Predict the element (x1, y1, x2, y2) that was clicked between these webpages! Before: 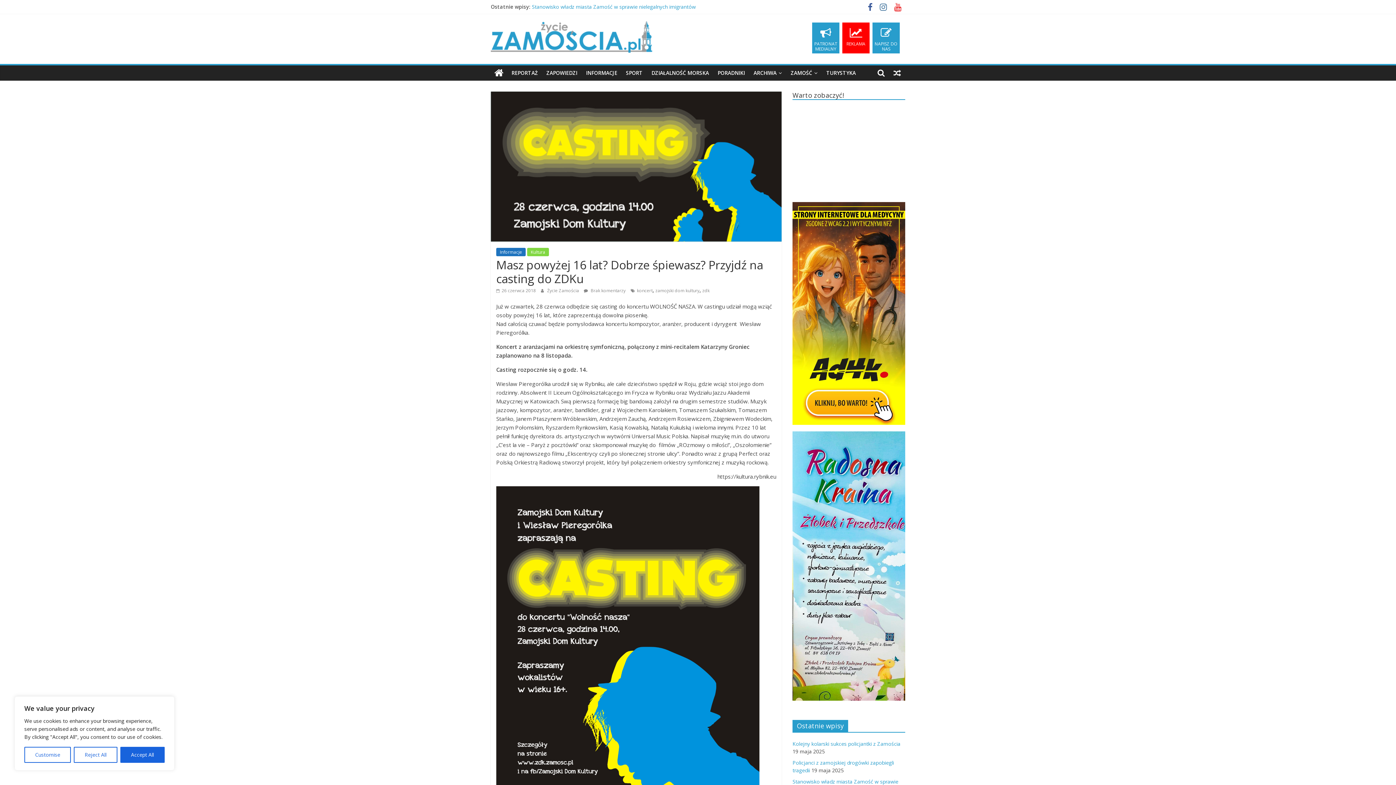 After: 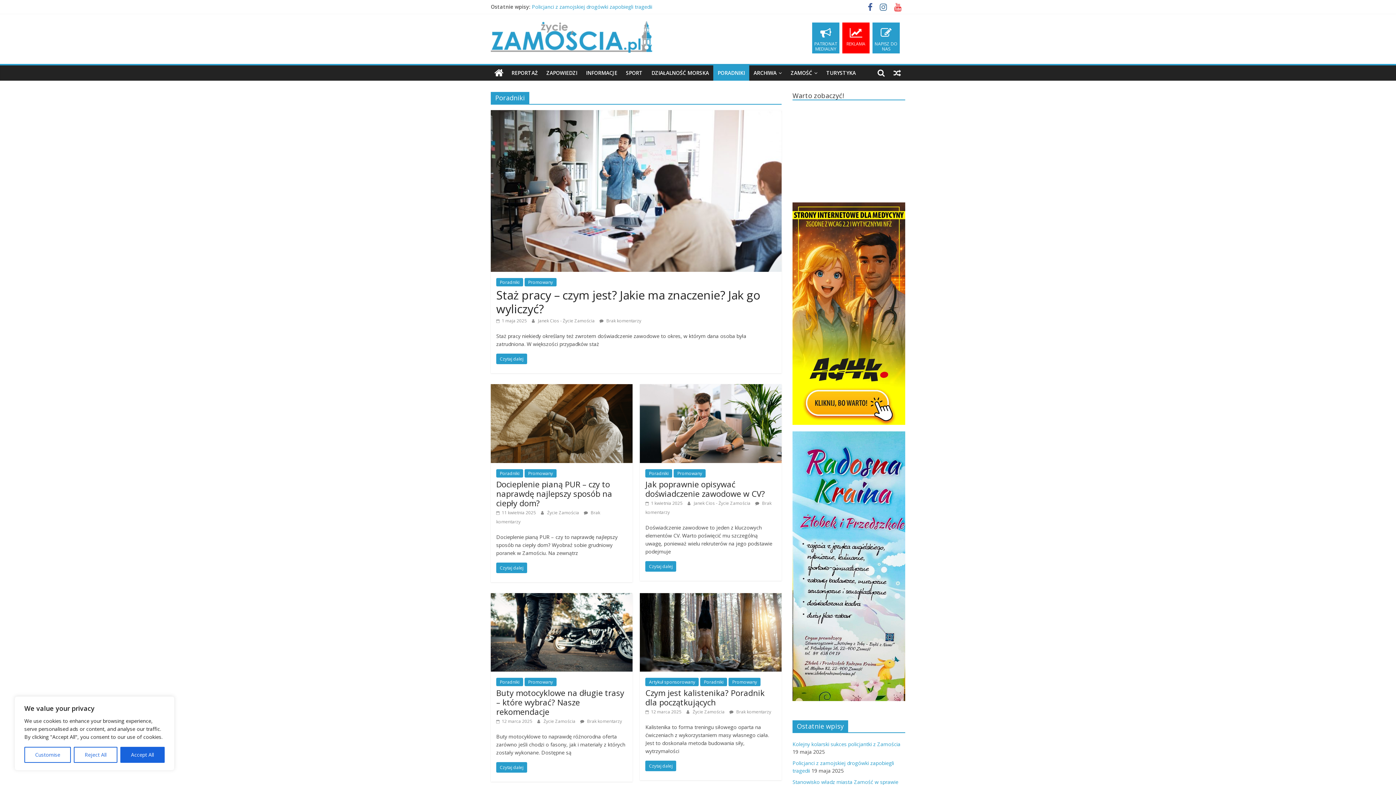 Action: bbox: (713, 65, 749, 80) label: PORADNIKI